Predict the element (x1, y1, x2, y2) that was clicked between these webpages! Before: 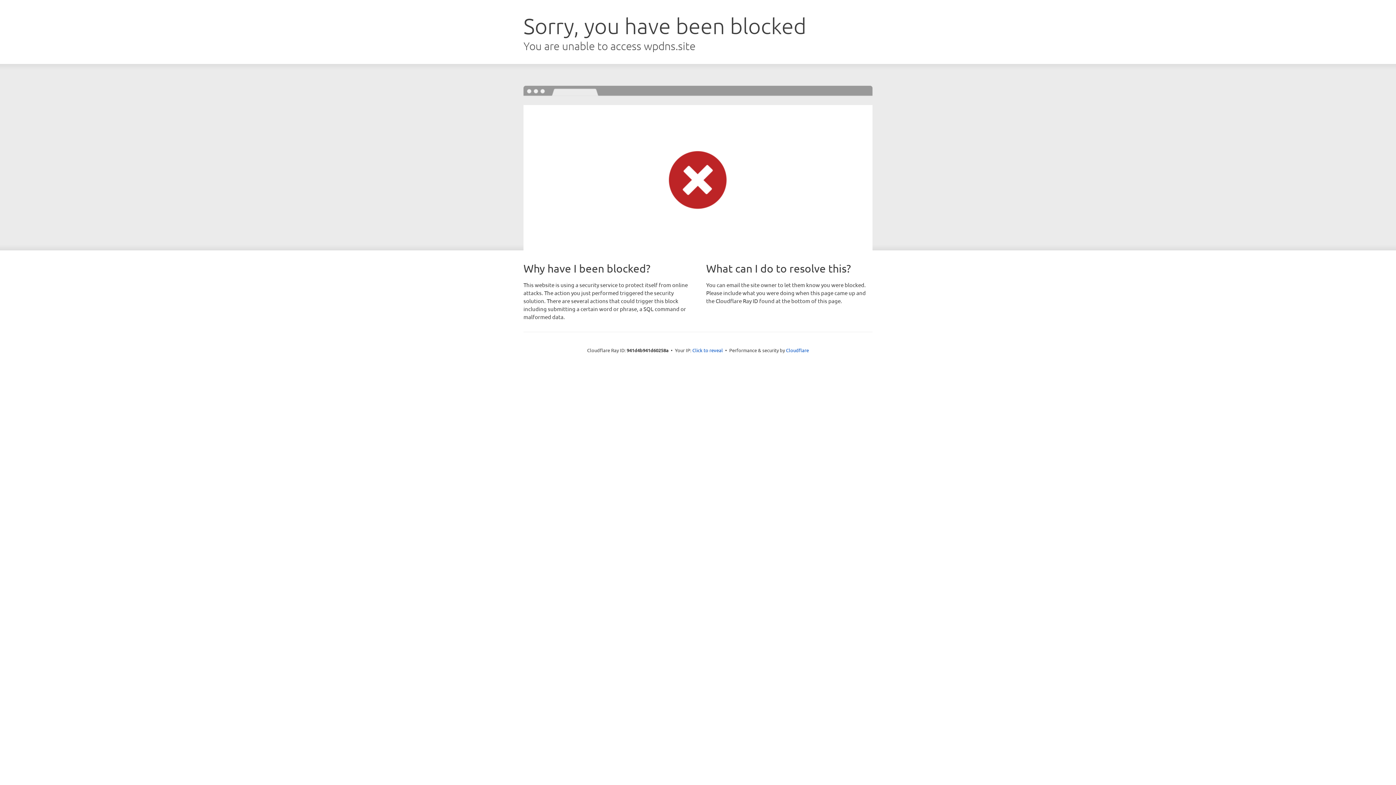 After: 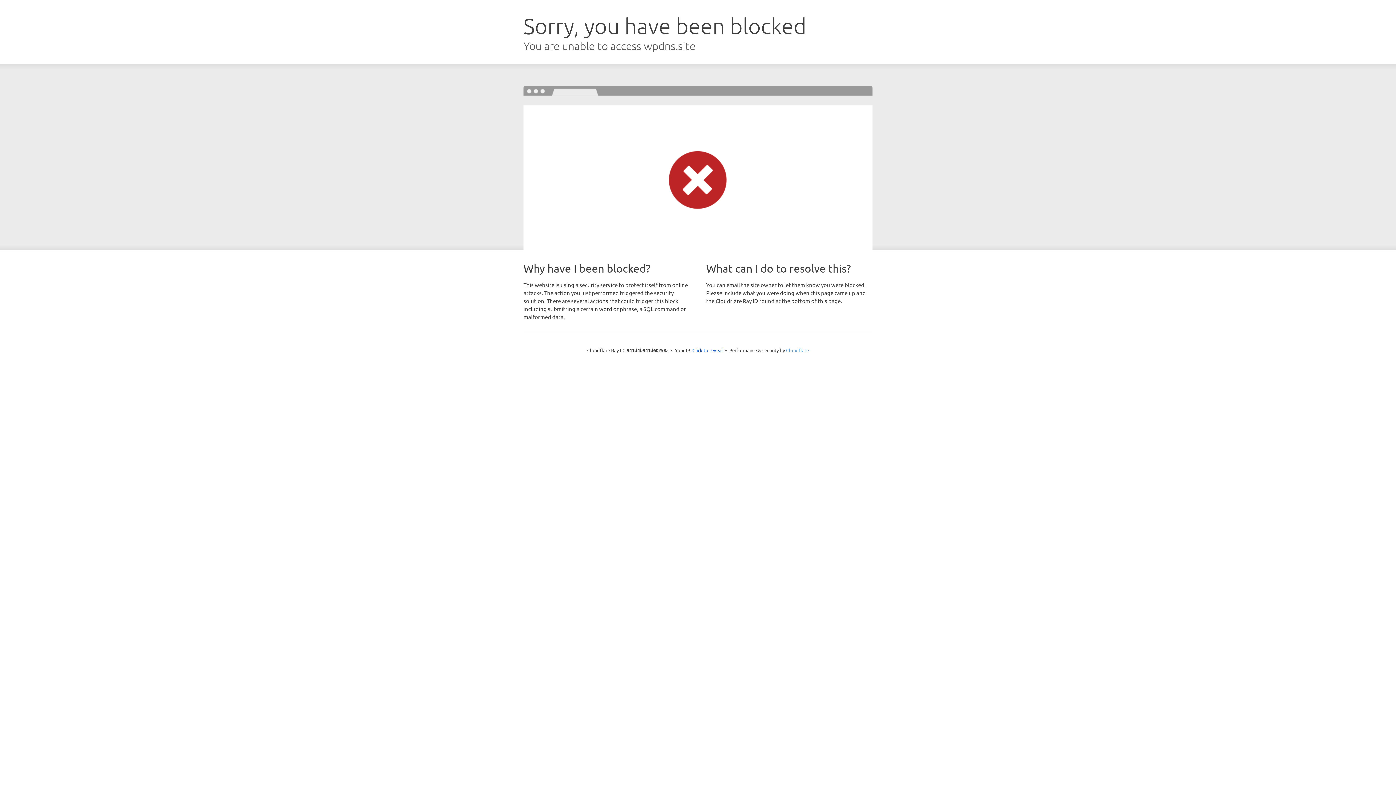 Action: label: Cloudflare bbox: (786, 347, 809, 353)